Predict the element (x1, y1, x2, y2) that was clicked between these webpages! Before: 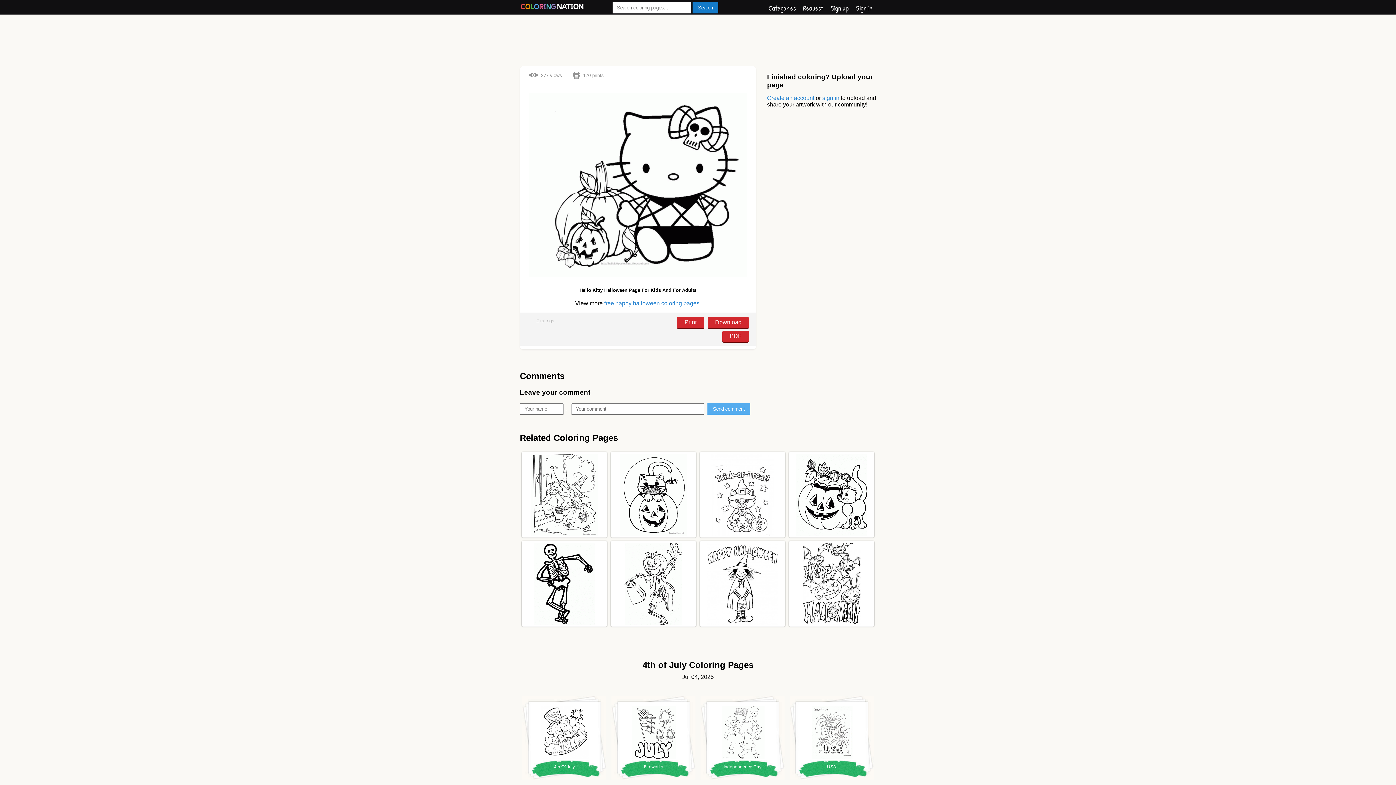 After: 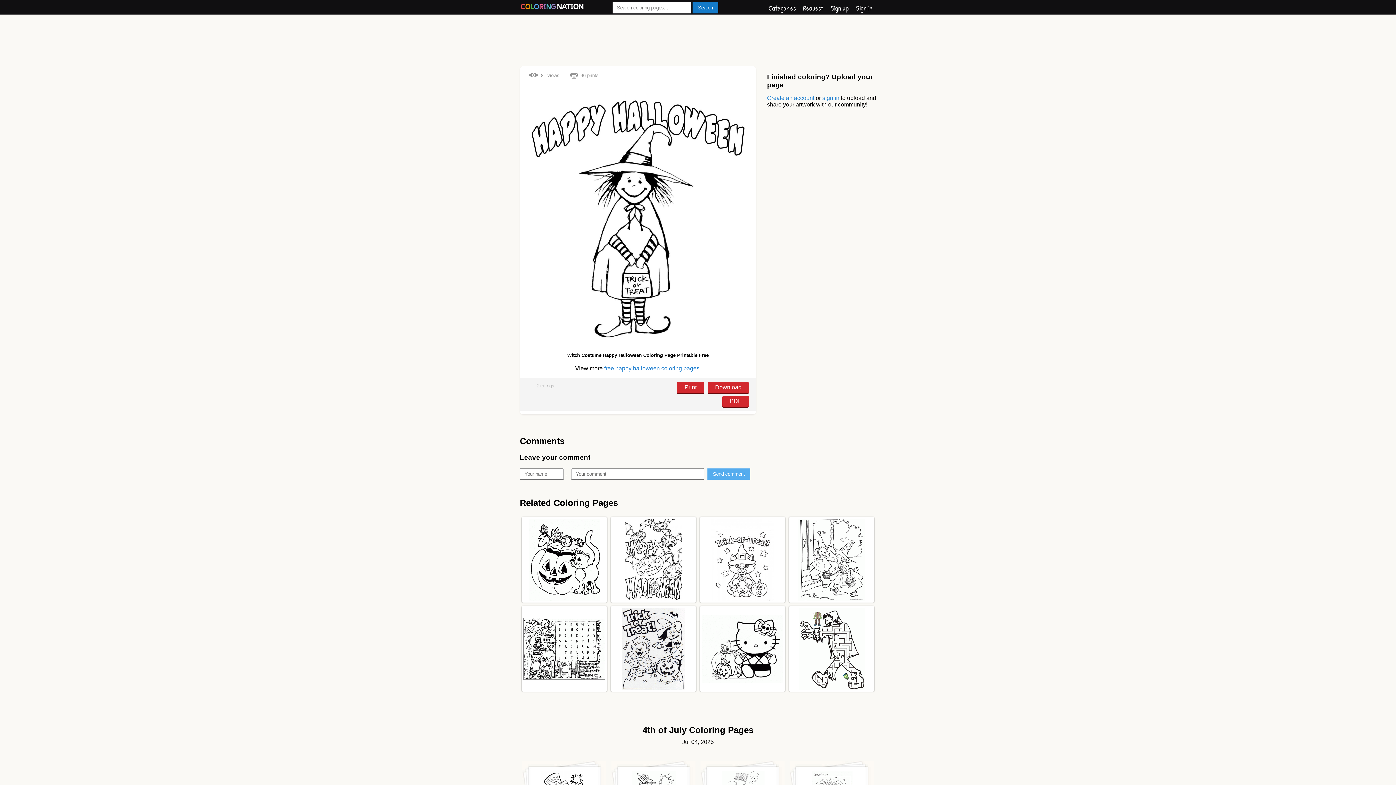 Action: bbox: (707, 543, 778, 624)